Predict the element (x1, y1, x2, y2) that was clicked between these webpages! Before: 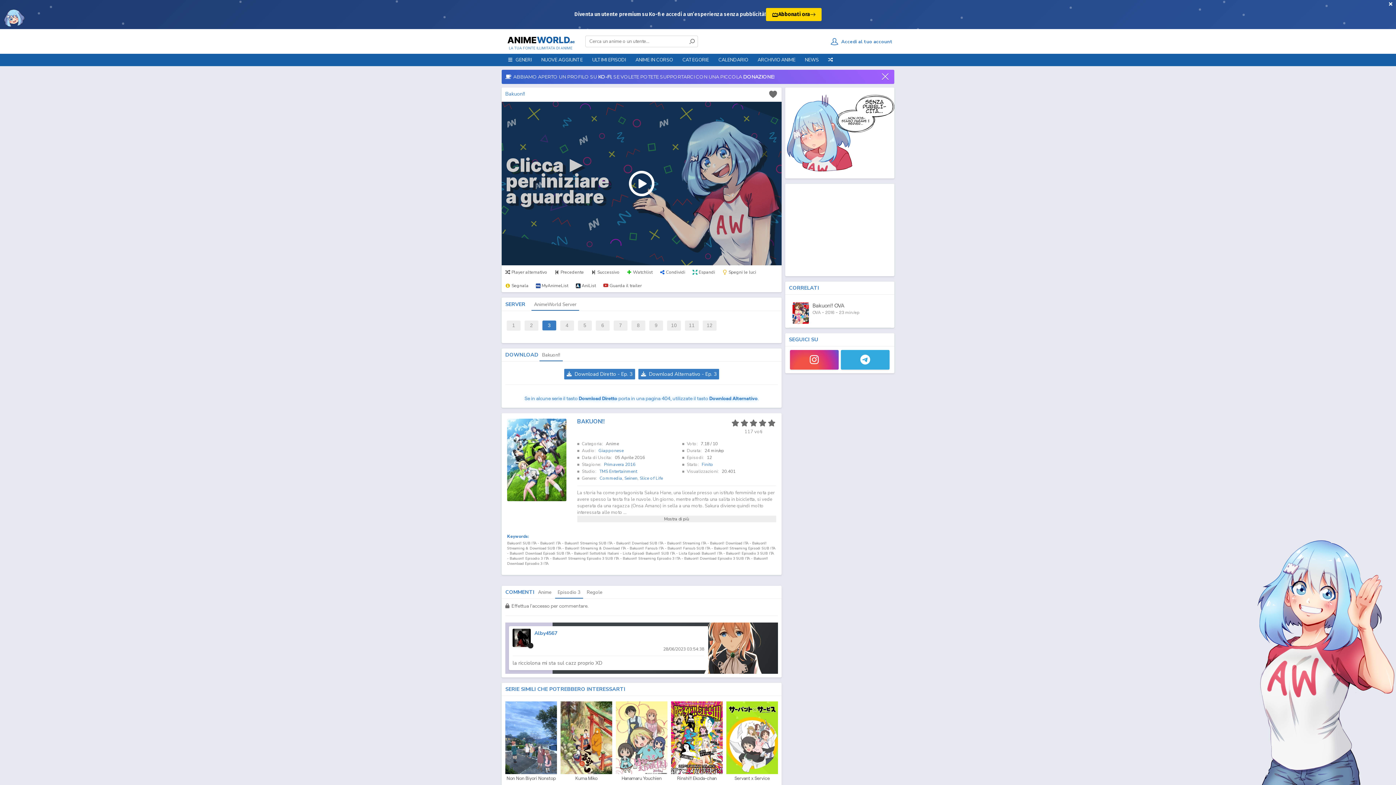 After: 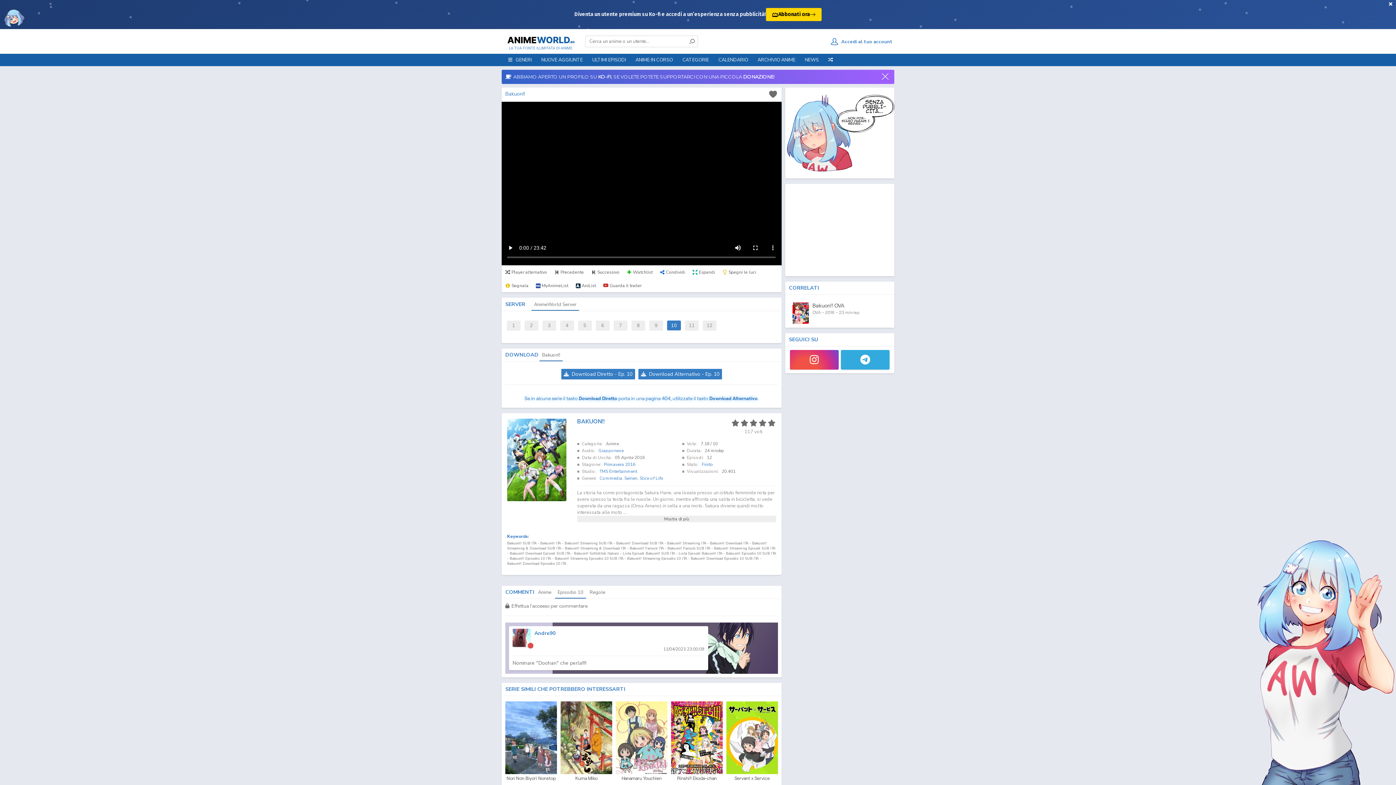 Action: bbox: (667, 320, 681, 330) label: 10